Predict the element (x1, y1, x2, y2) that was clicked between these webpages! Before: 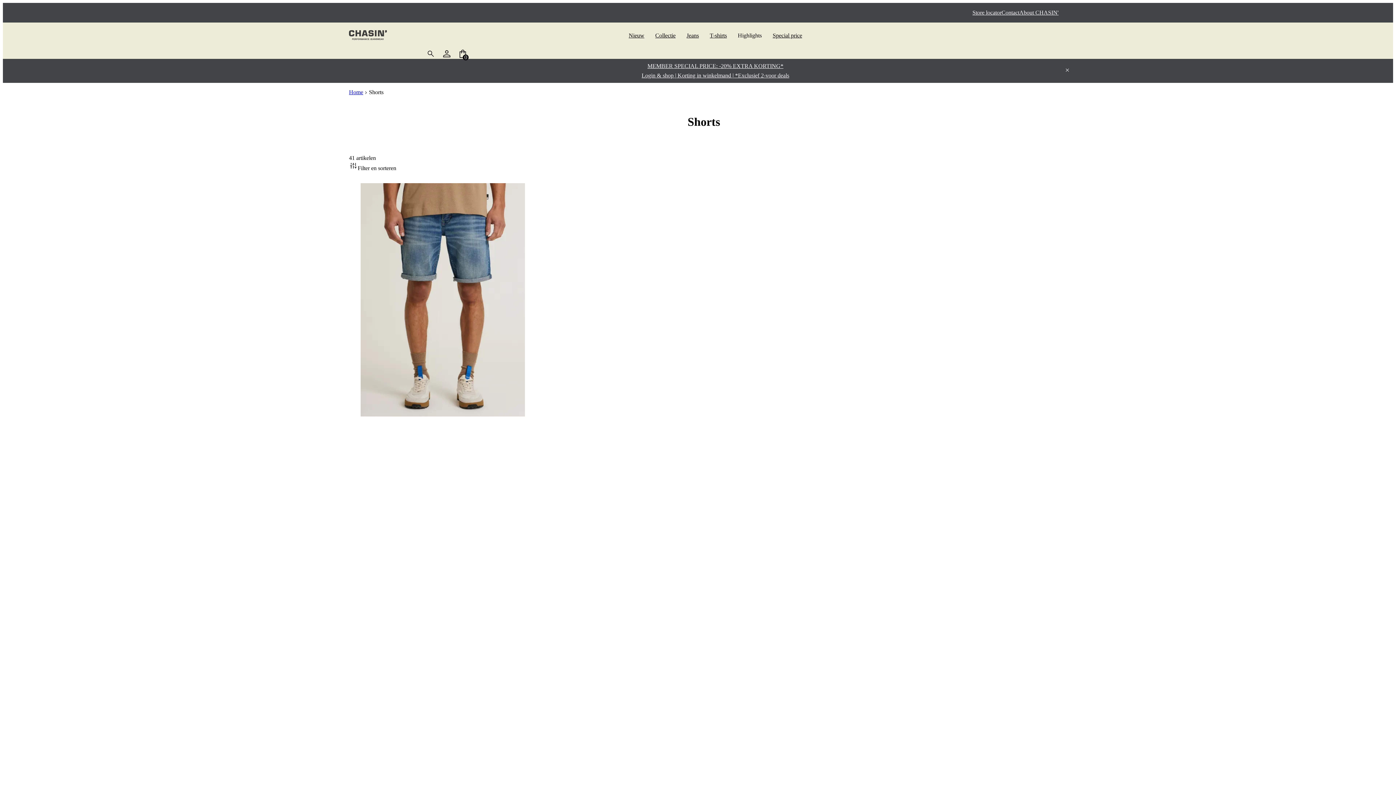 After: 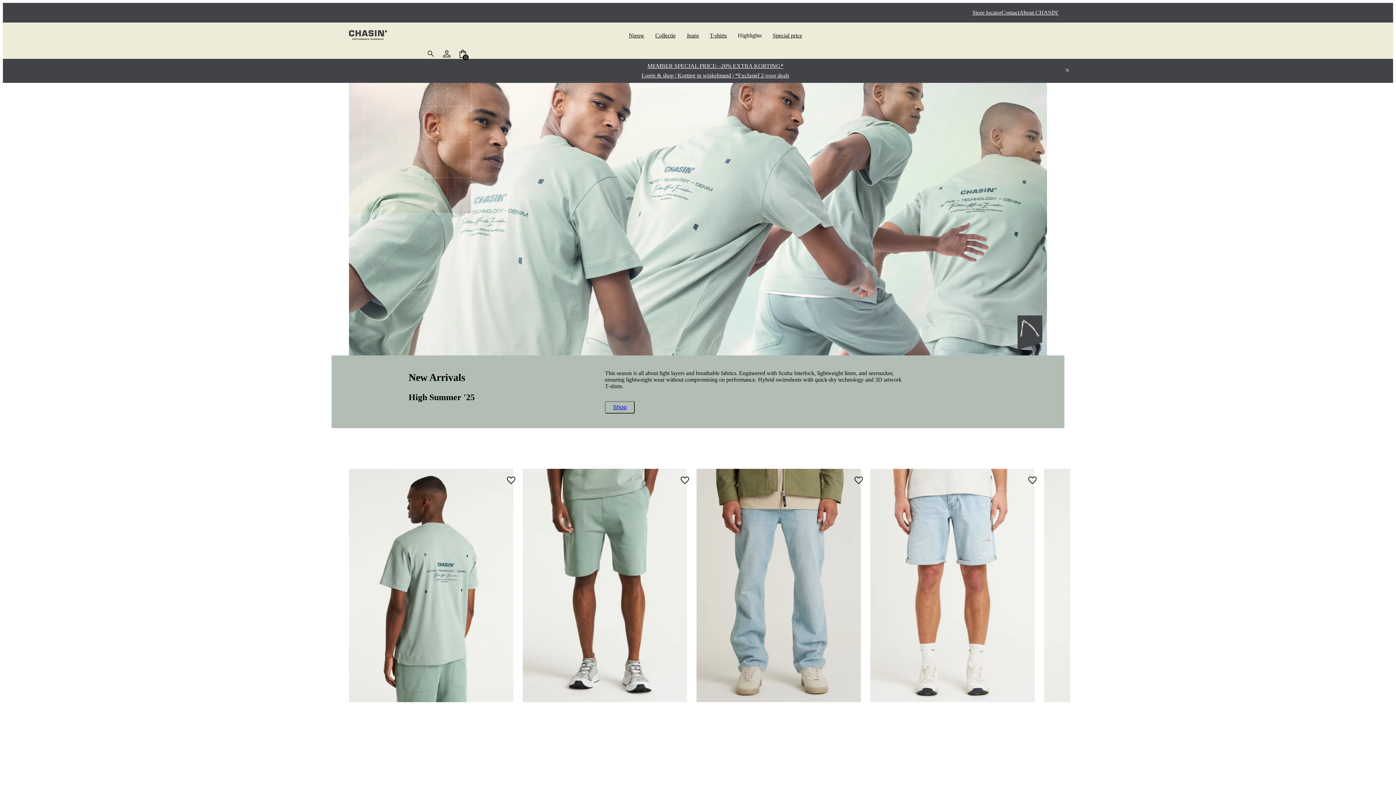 Action: label: Home bbox: (349, 88, 363, 96)